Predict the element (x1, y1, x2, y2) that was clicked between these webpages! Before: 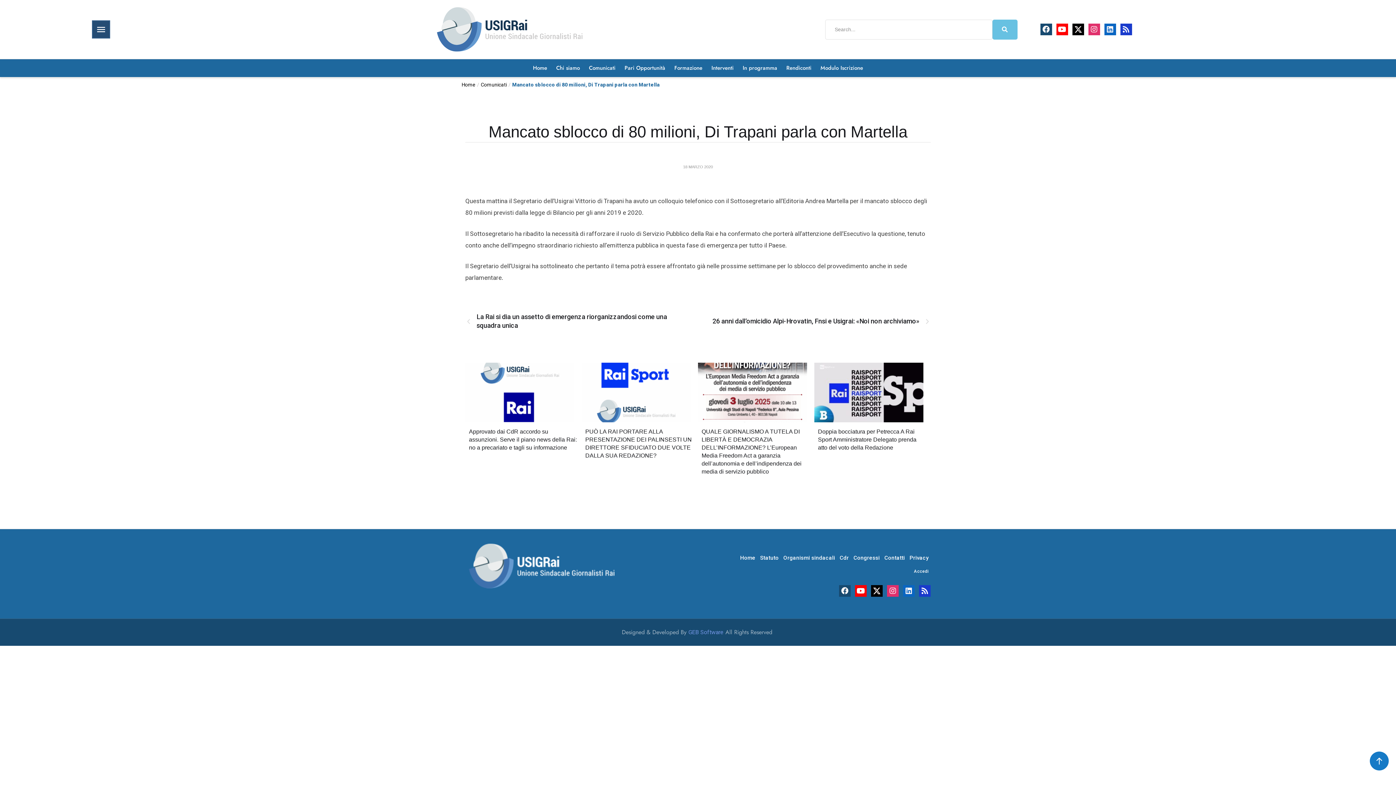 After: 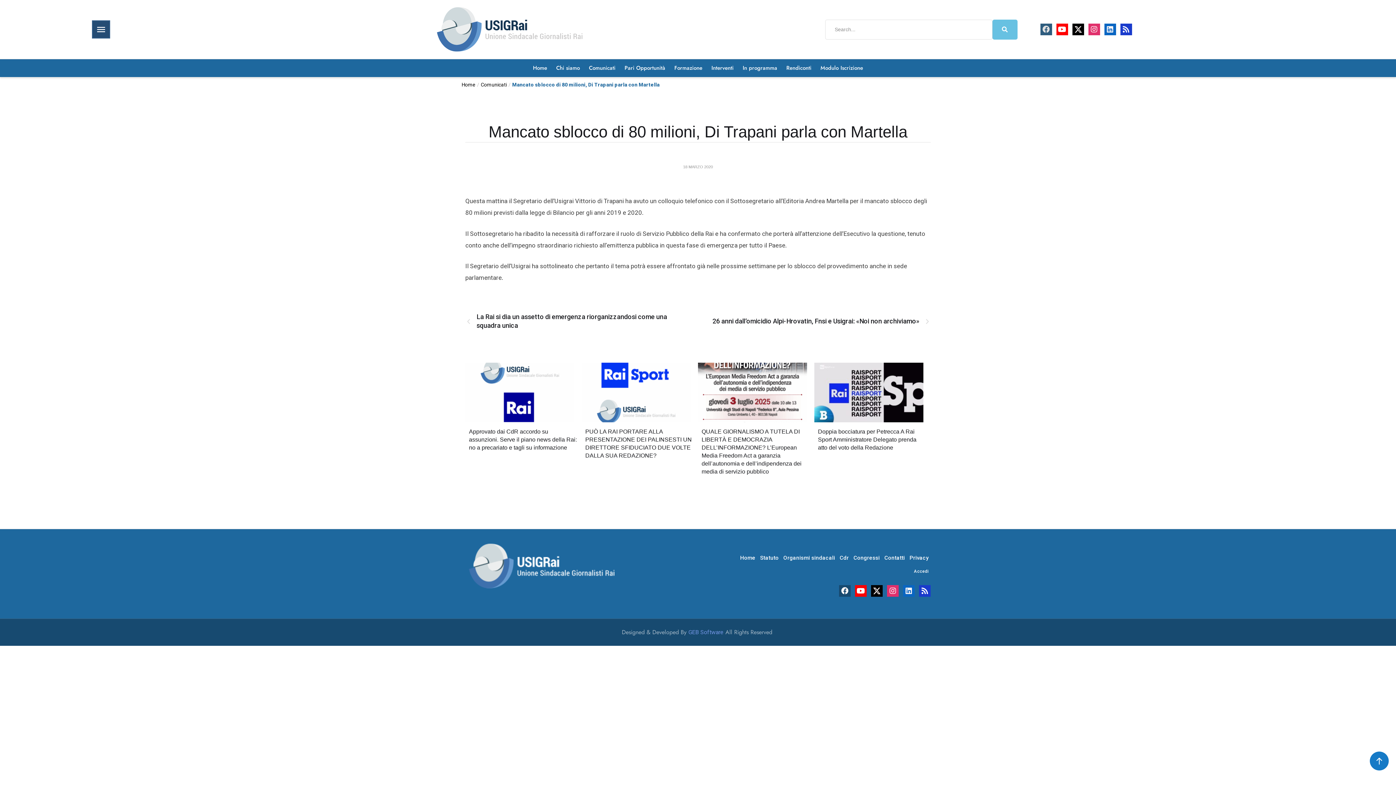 Action: label: Facebook bbox: (1040, 23, 1052, 35)